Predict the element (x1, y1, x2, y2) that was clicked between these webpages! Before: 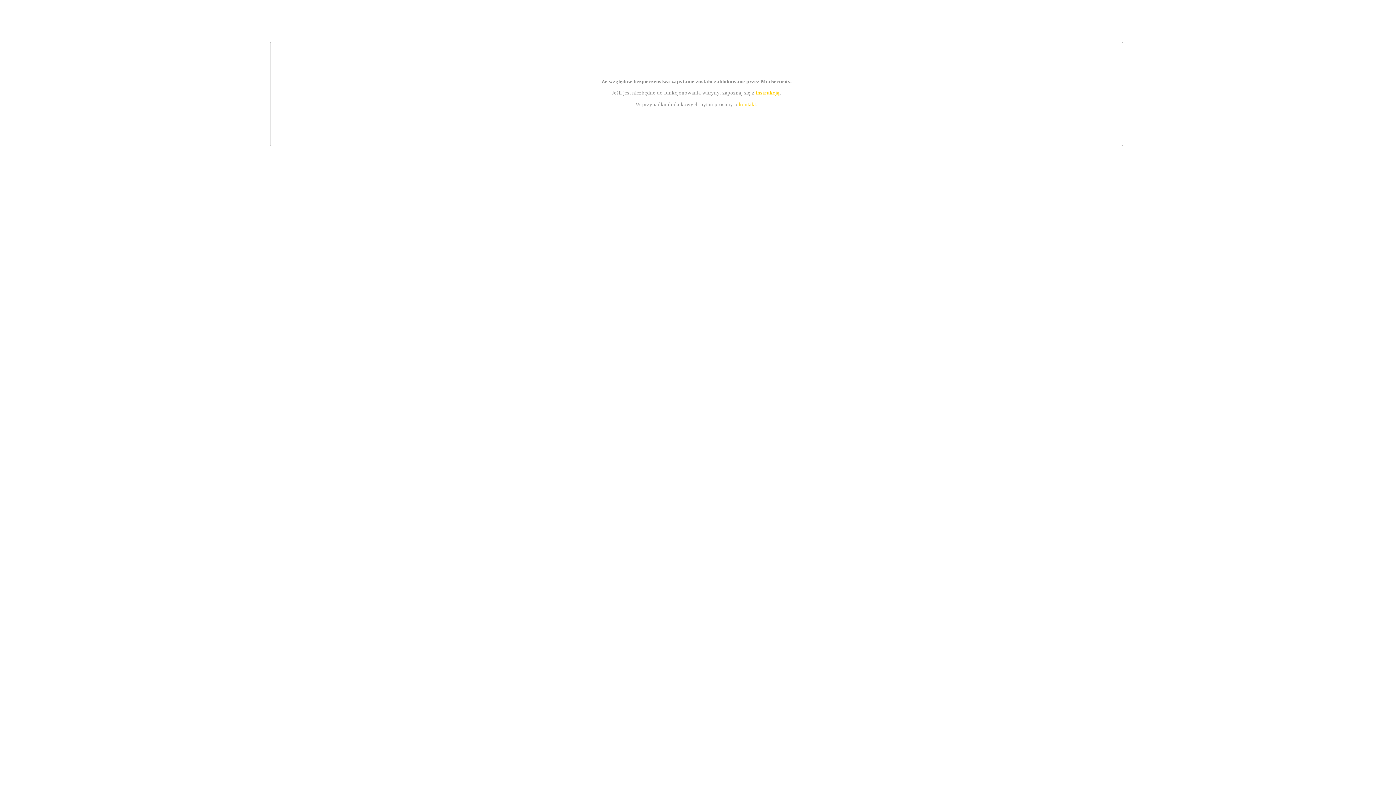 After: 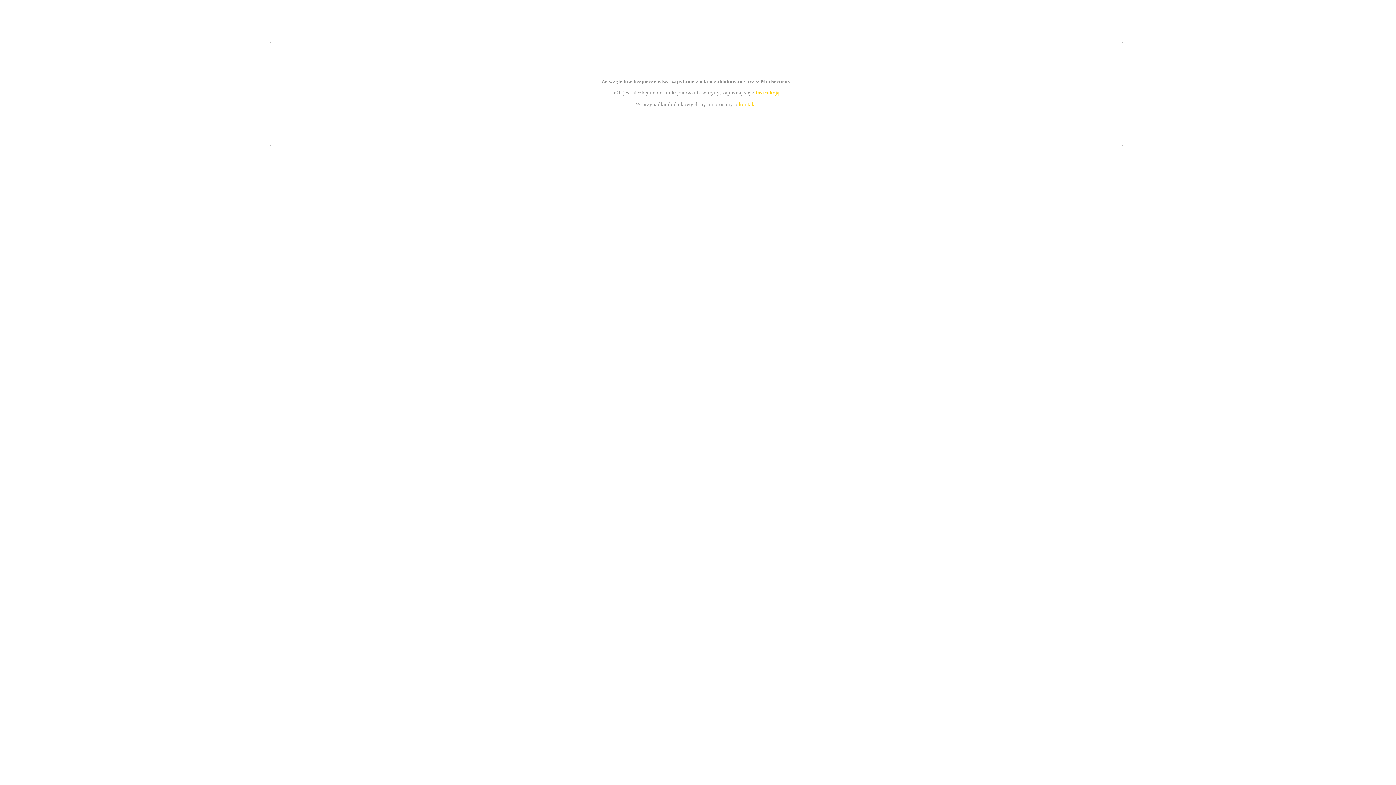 Action: bbox: (755, 89, 779, 95) label: instrukcją